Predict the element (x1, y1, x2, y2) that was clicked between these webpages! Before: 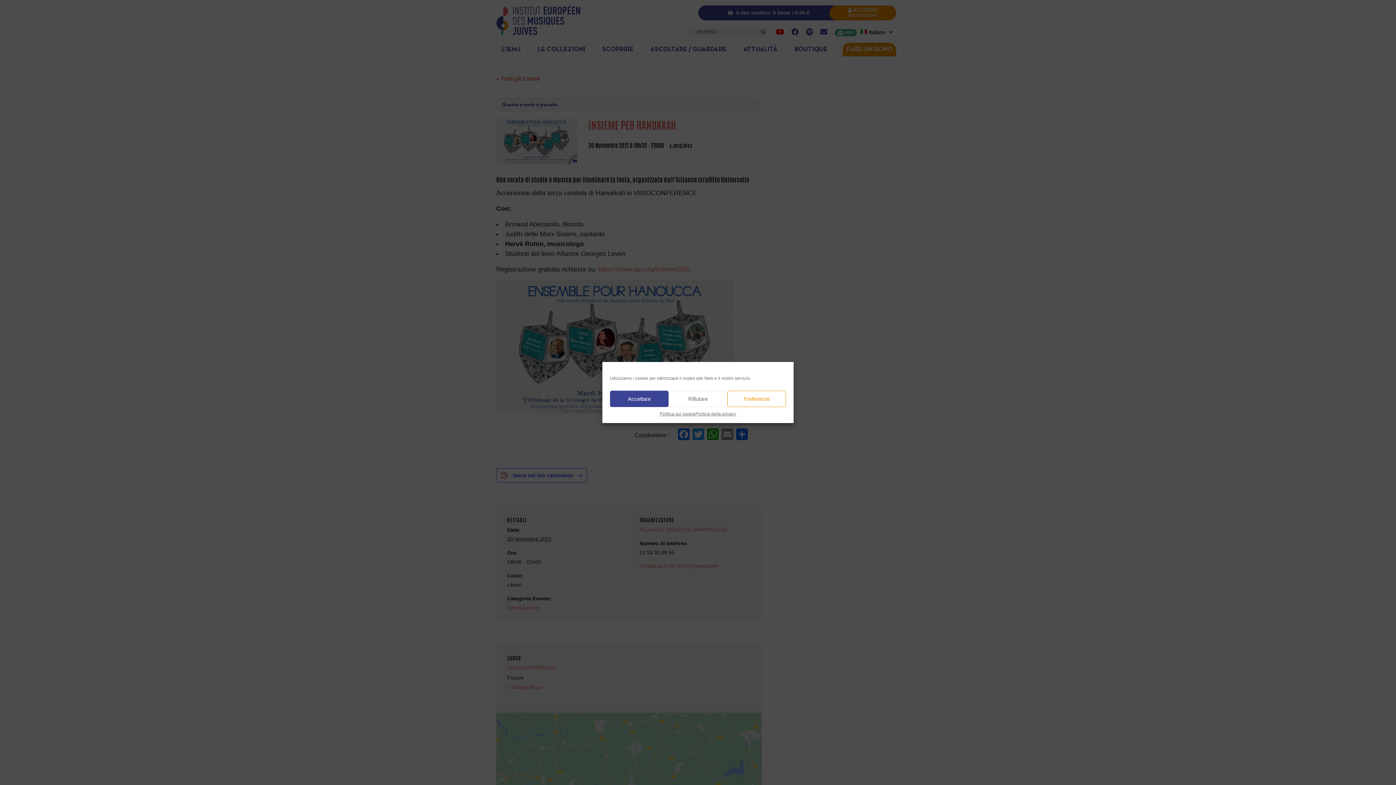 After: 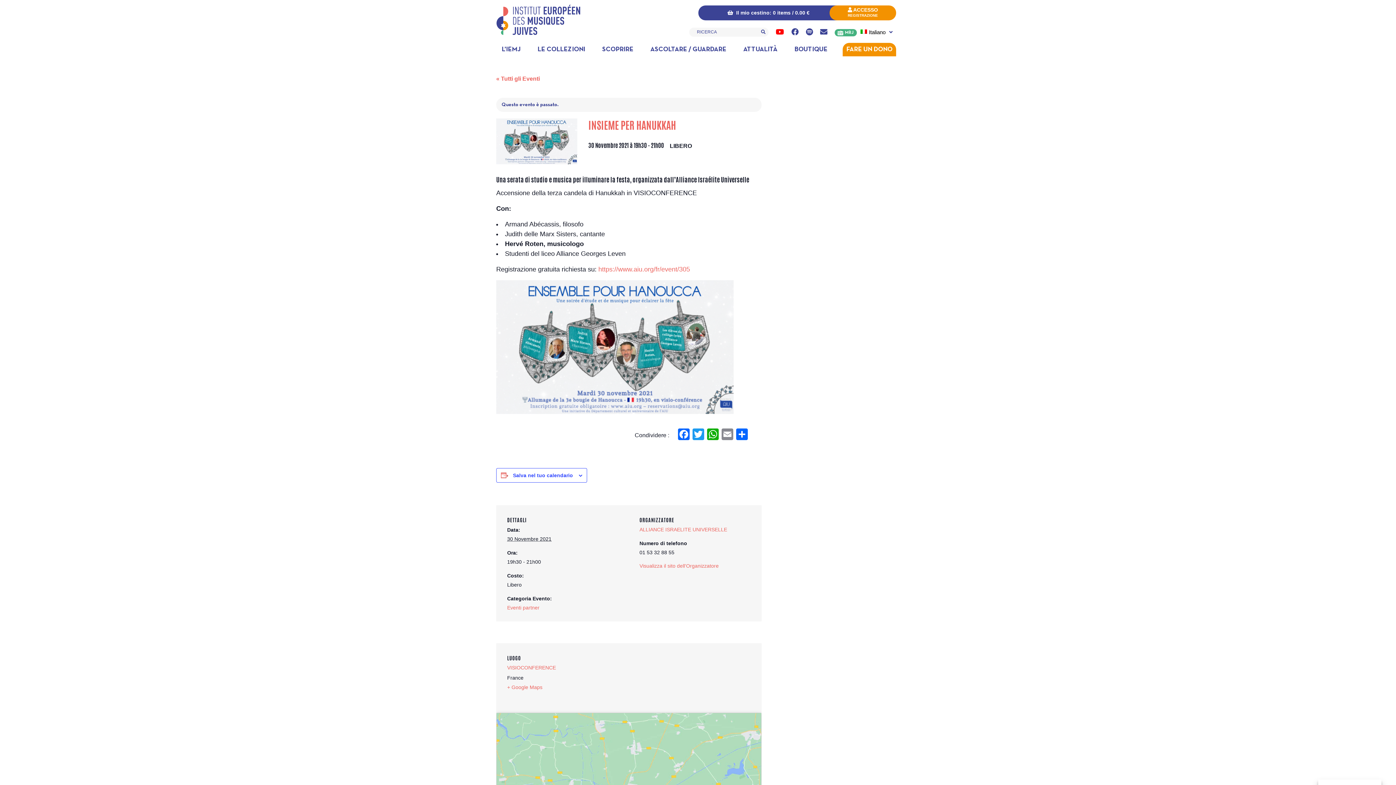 Action: label: Rifiutare bbox: (668, 390, 727, 407)